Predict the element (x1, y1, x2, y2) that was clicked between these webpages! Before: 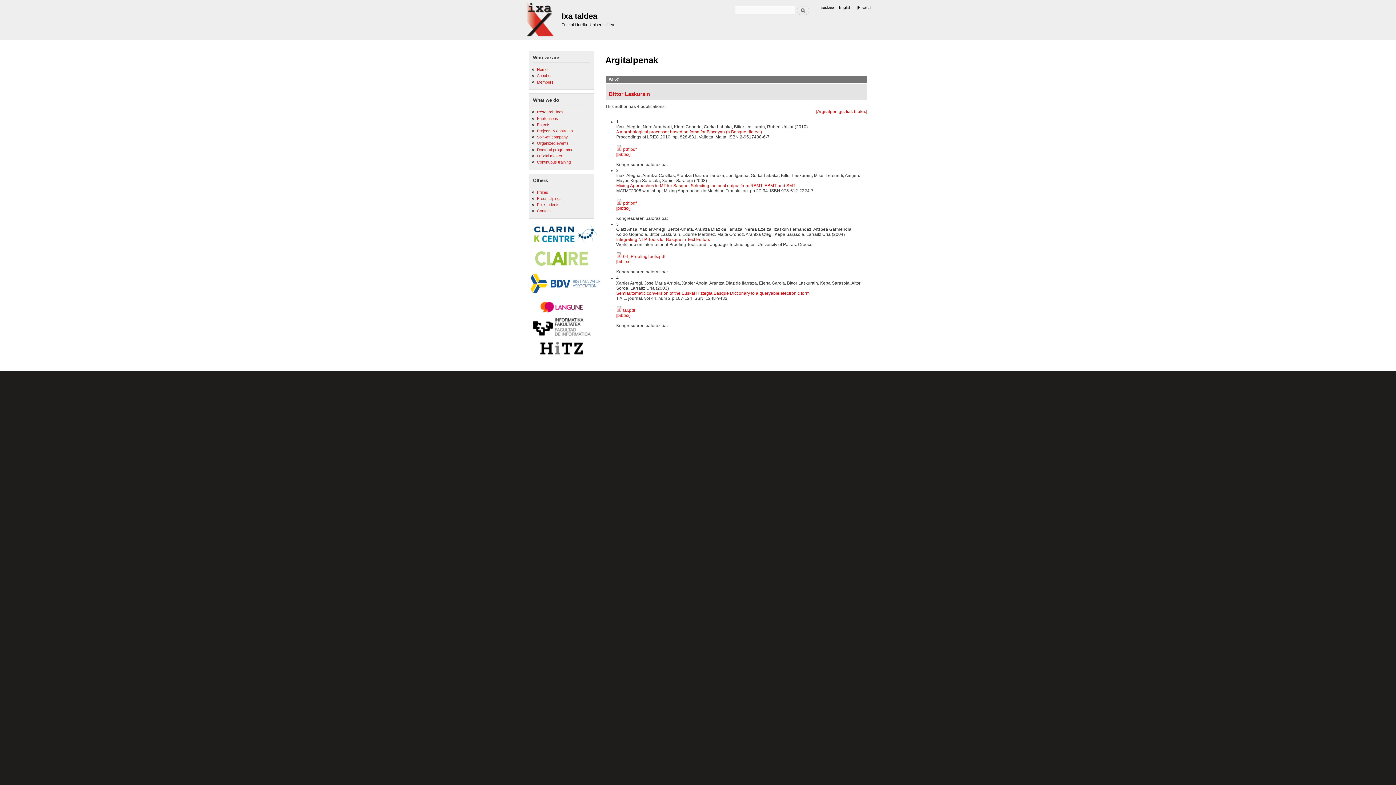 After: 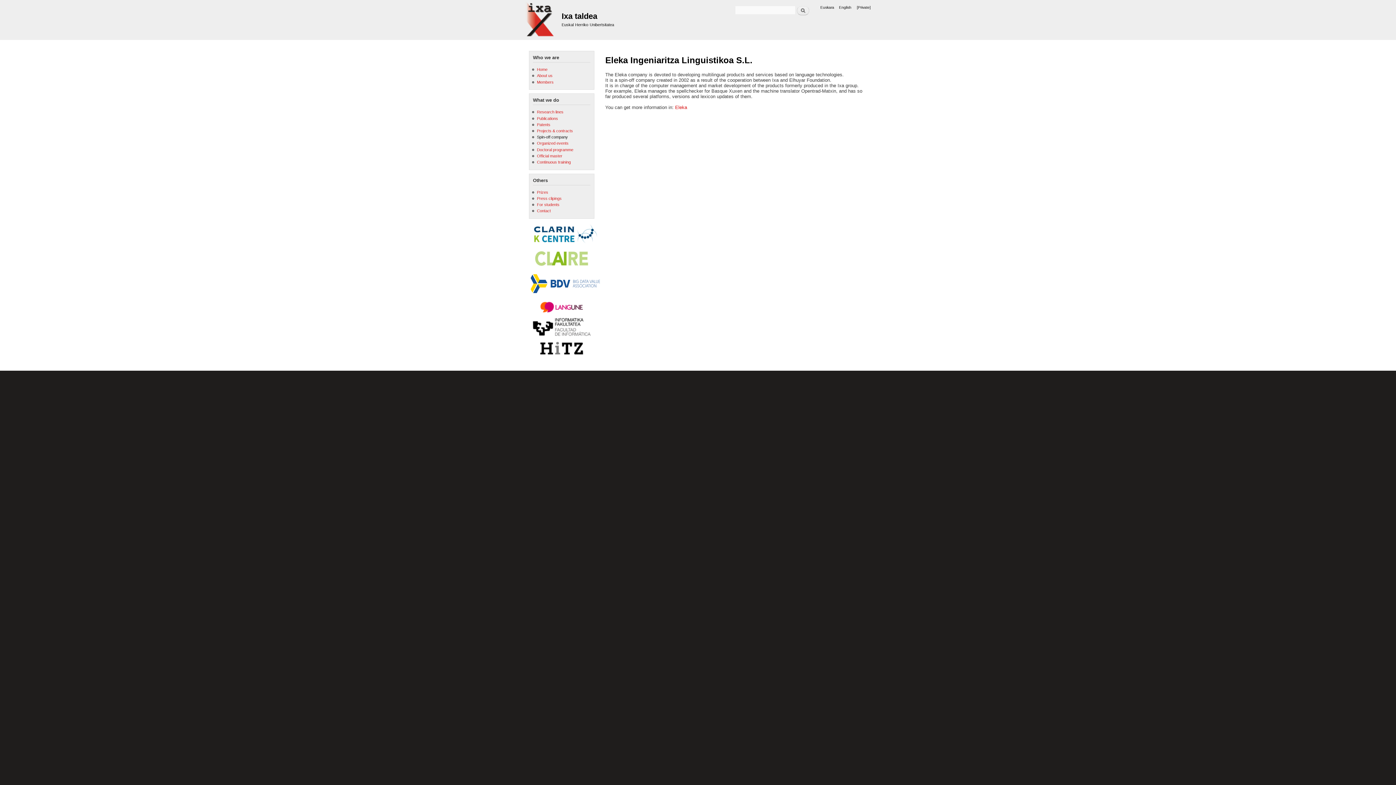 Action: label: Spin-off company bbox: (537, 134, 567, 139)